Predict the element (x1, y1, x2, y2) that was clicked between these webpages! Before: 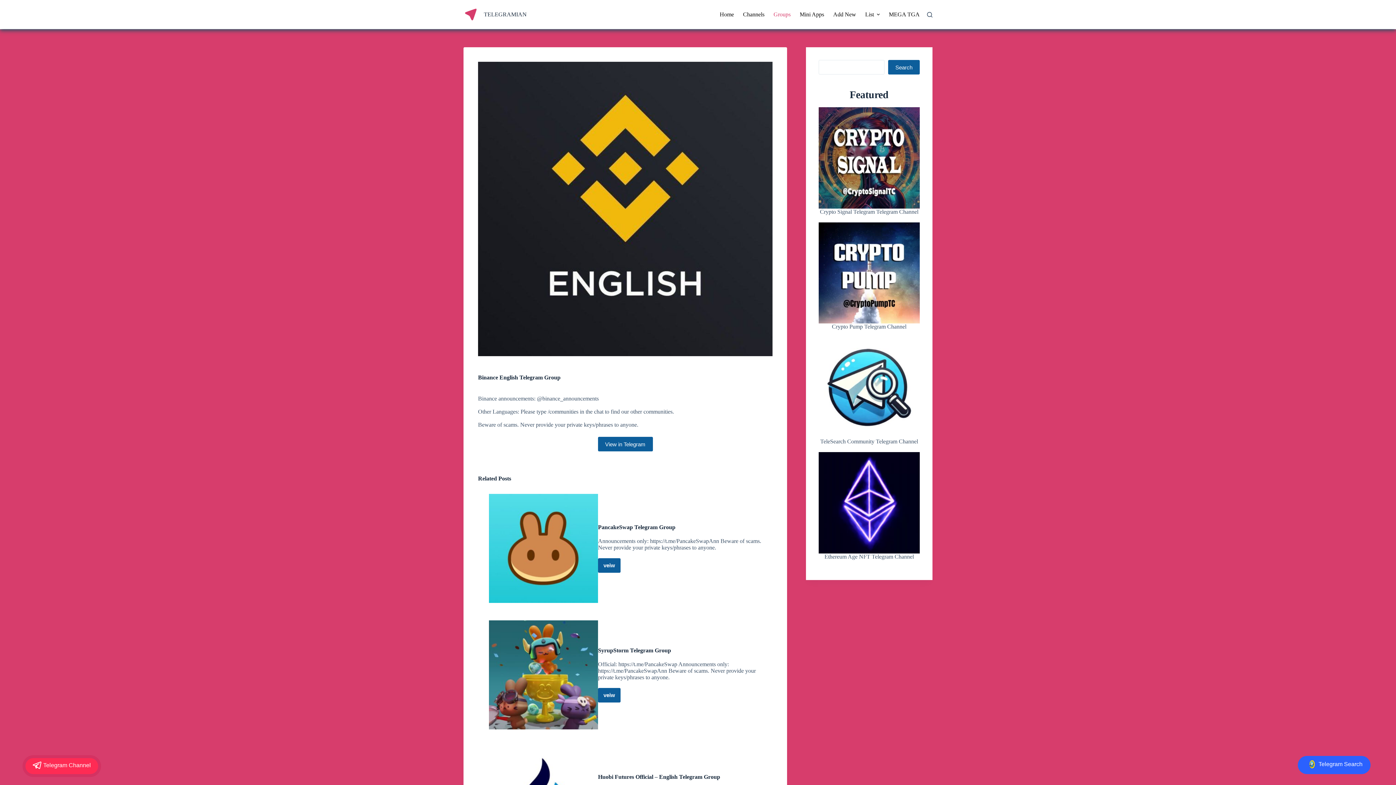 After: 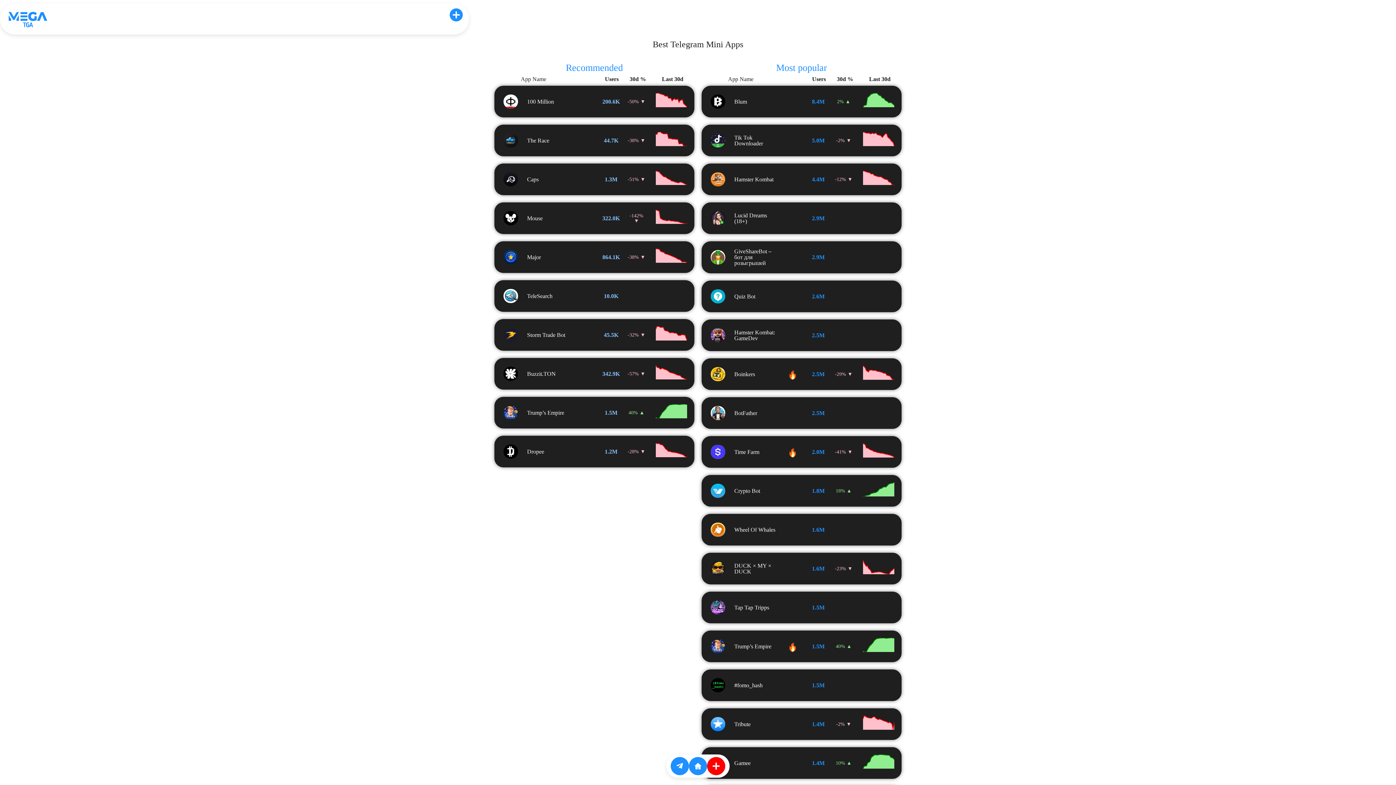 Action: label: Mini Apps bbox: (795, 0, 828, 29)